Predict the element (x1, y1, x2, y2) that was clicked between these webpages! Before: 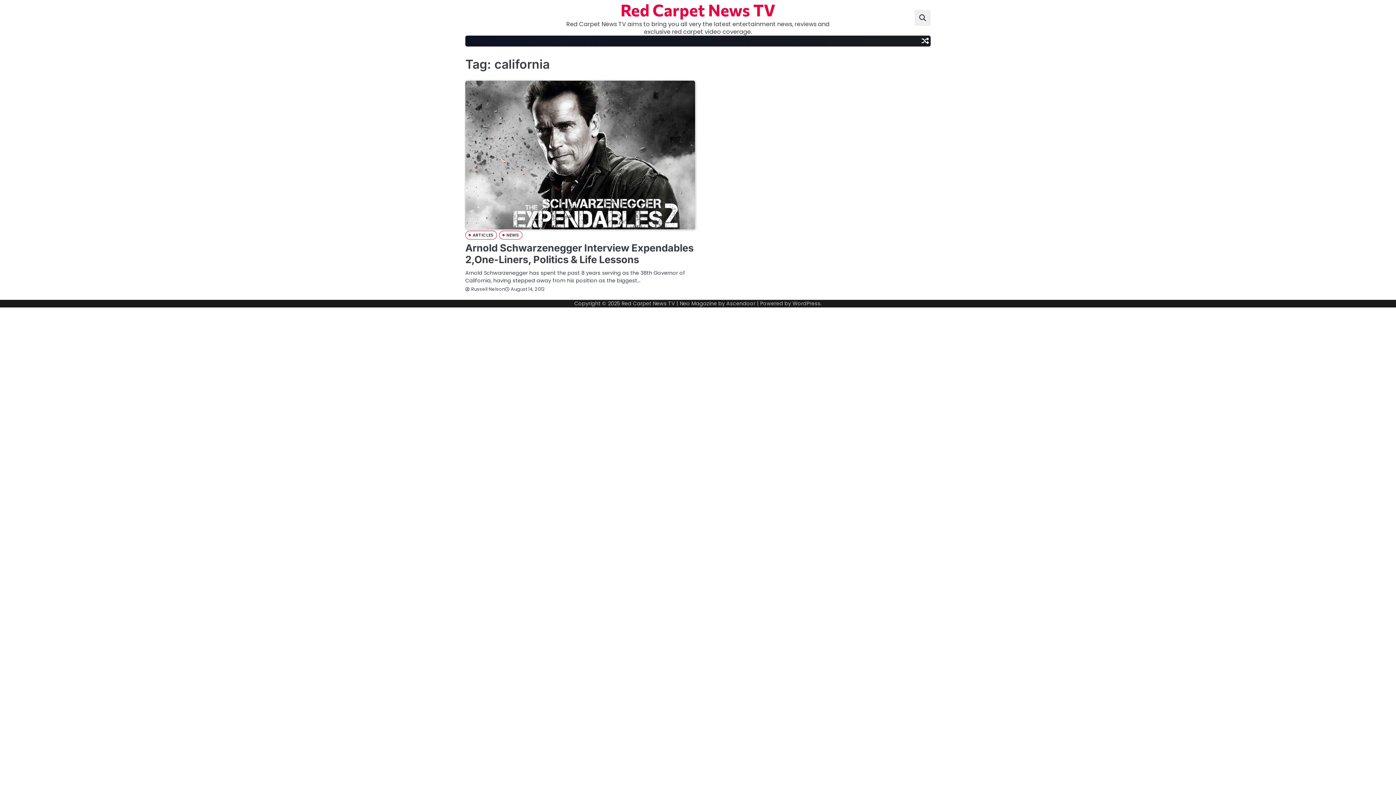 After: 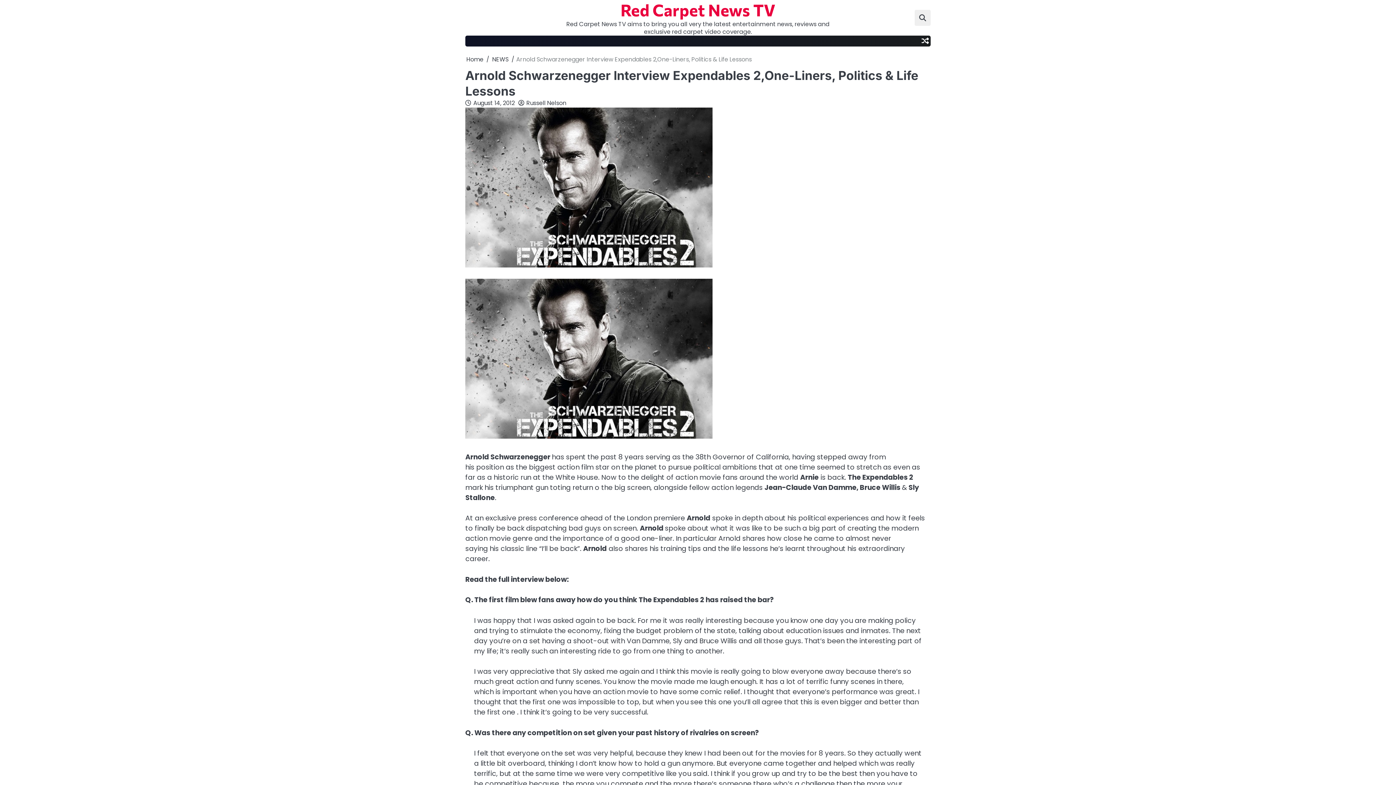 Action: bbox: (465, 223, 695, 231)